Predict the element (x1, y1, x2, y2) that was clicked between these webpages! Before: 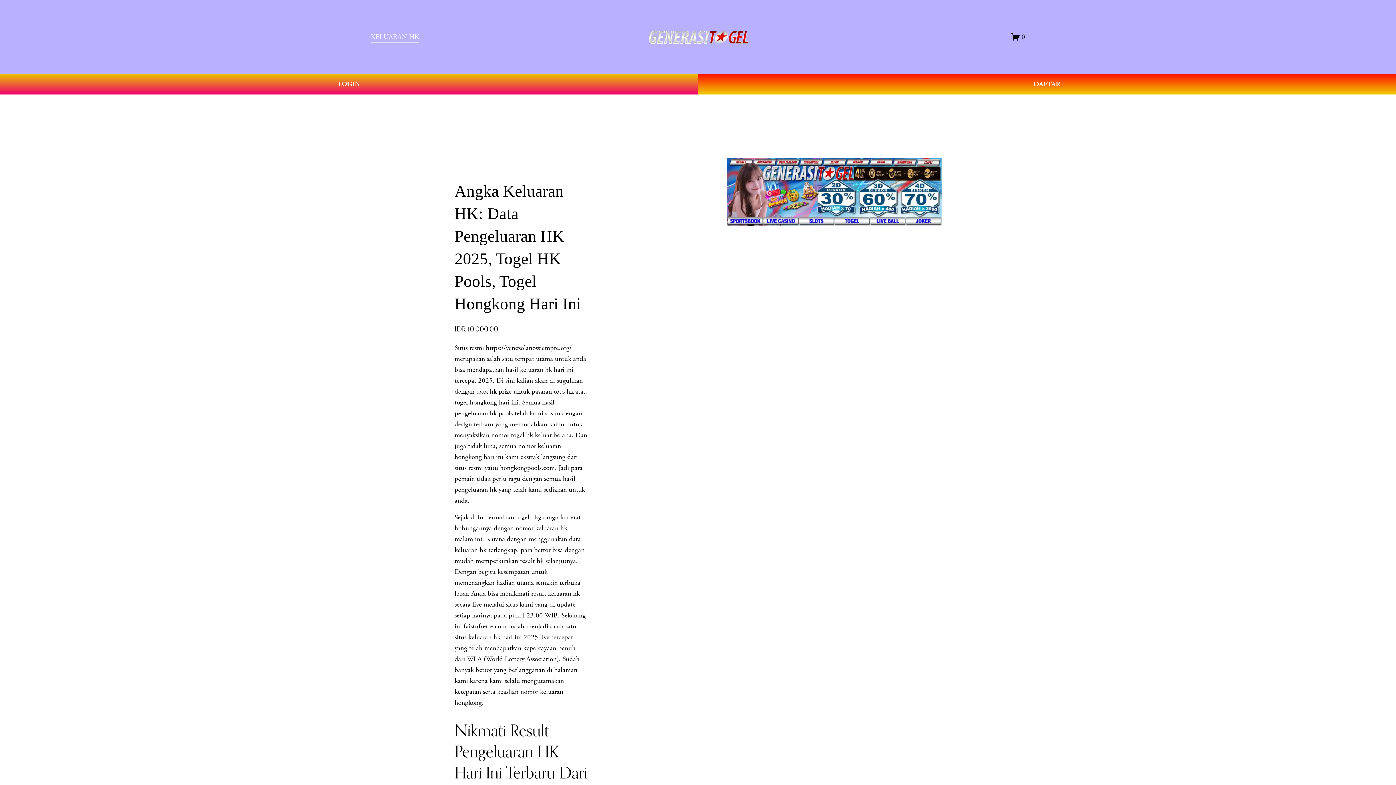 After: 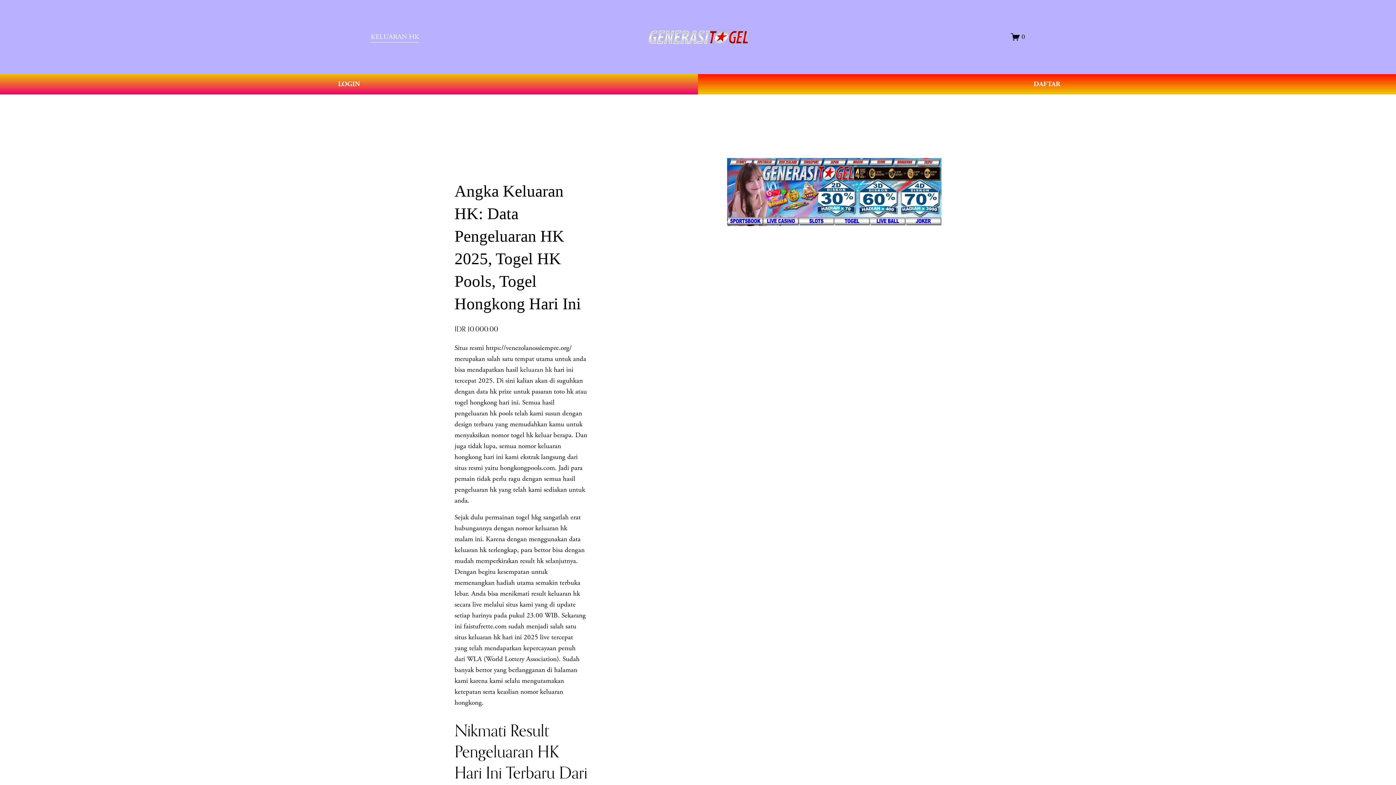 Action: bbox: (1011, 32, 1025, 41) label: 0